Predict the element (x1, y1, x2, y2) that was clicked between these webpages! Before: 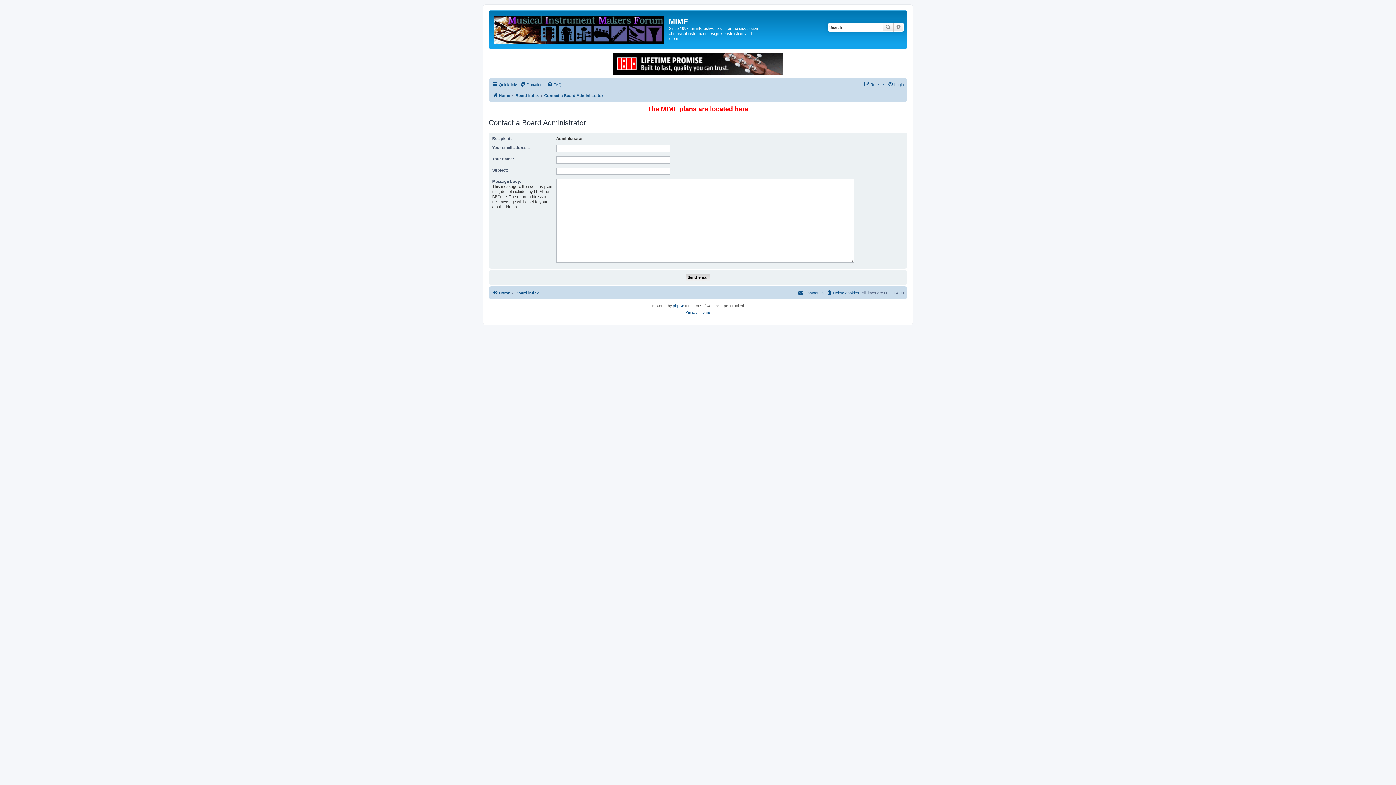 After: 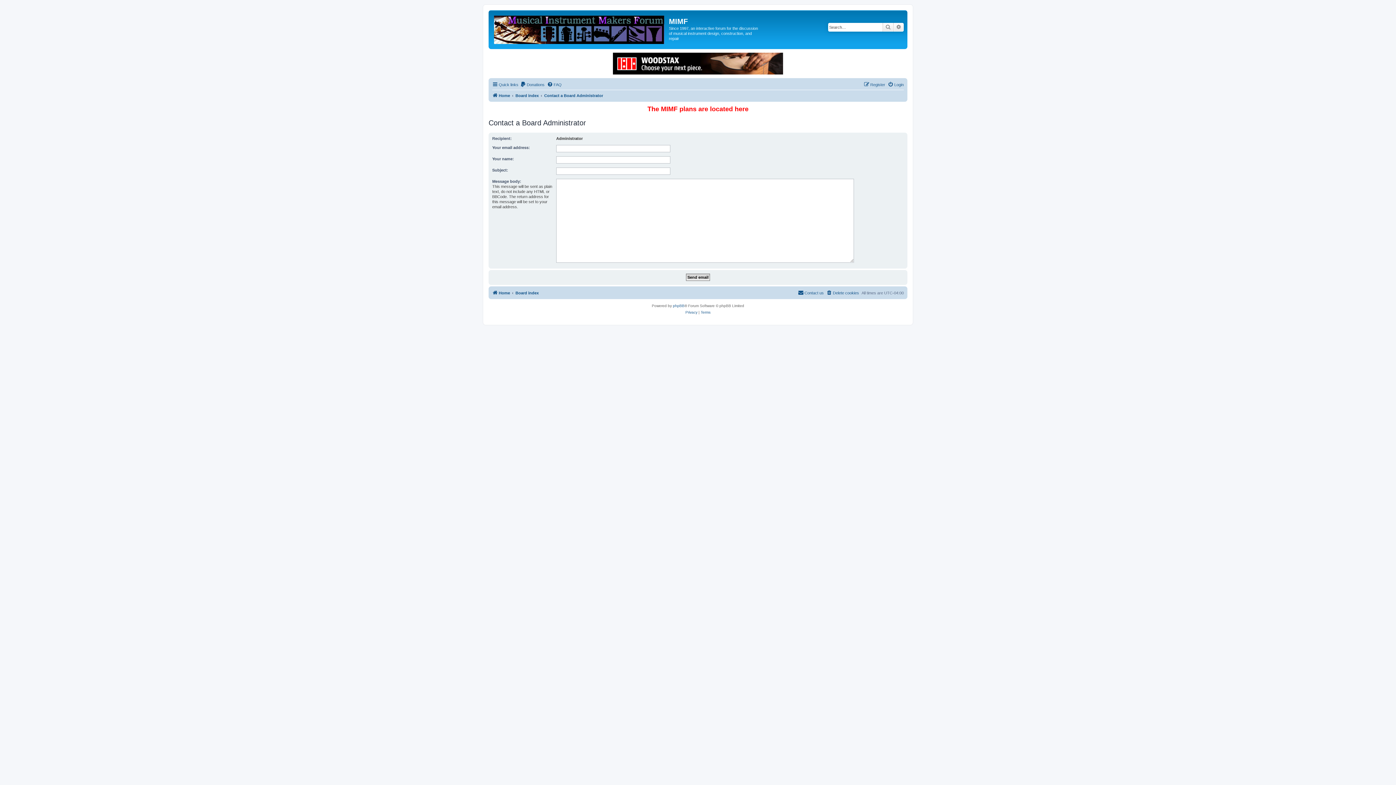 Action: bbox: (613, 52, 783, 74)